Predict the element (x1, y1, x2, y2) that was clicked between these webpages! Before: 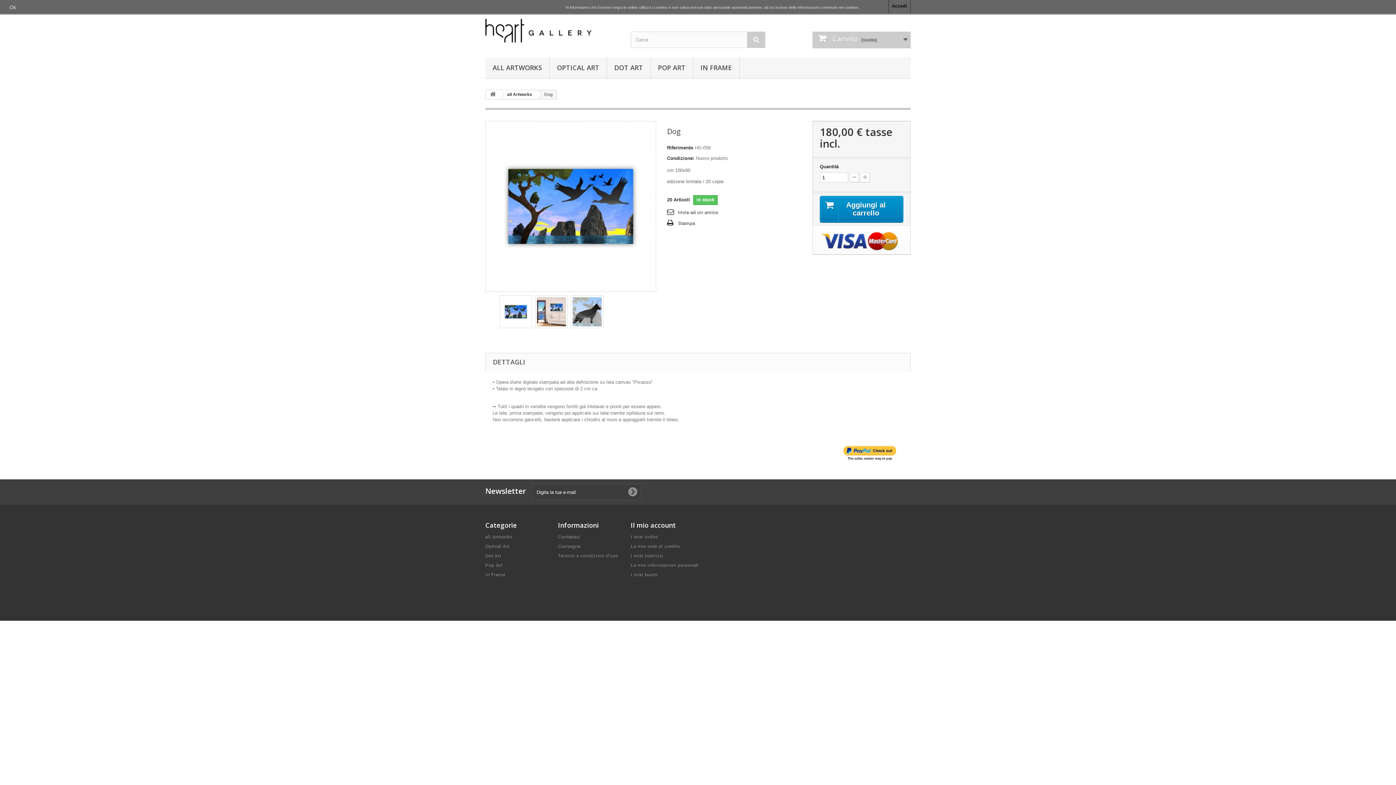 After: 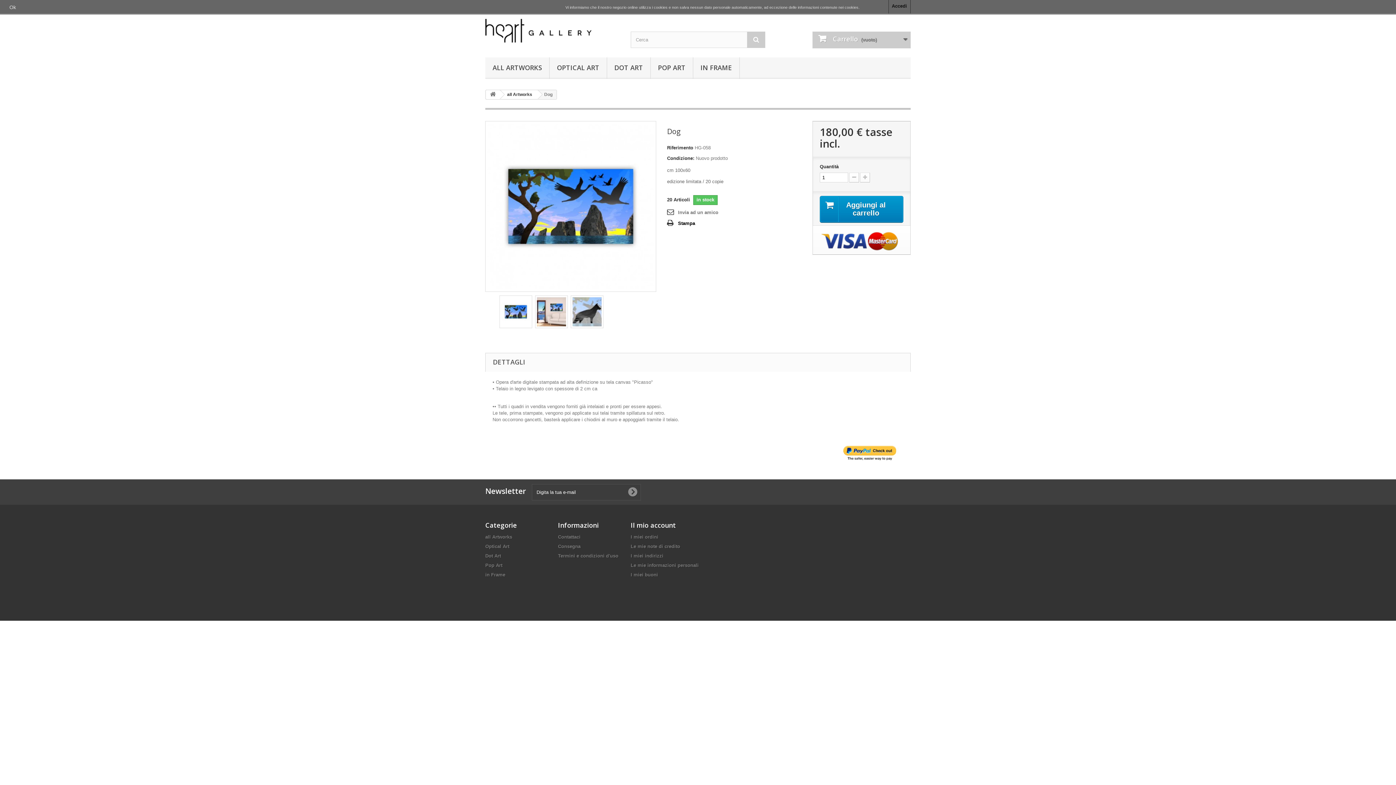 Action: bbox: (667, 219, 695, 227) label: Stampa